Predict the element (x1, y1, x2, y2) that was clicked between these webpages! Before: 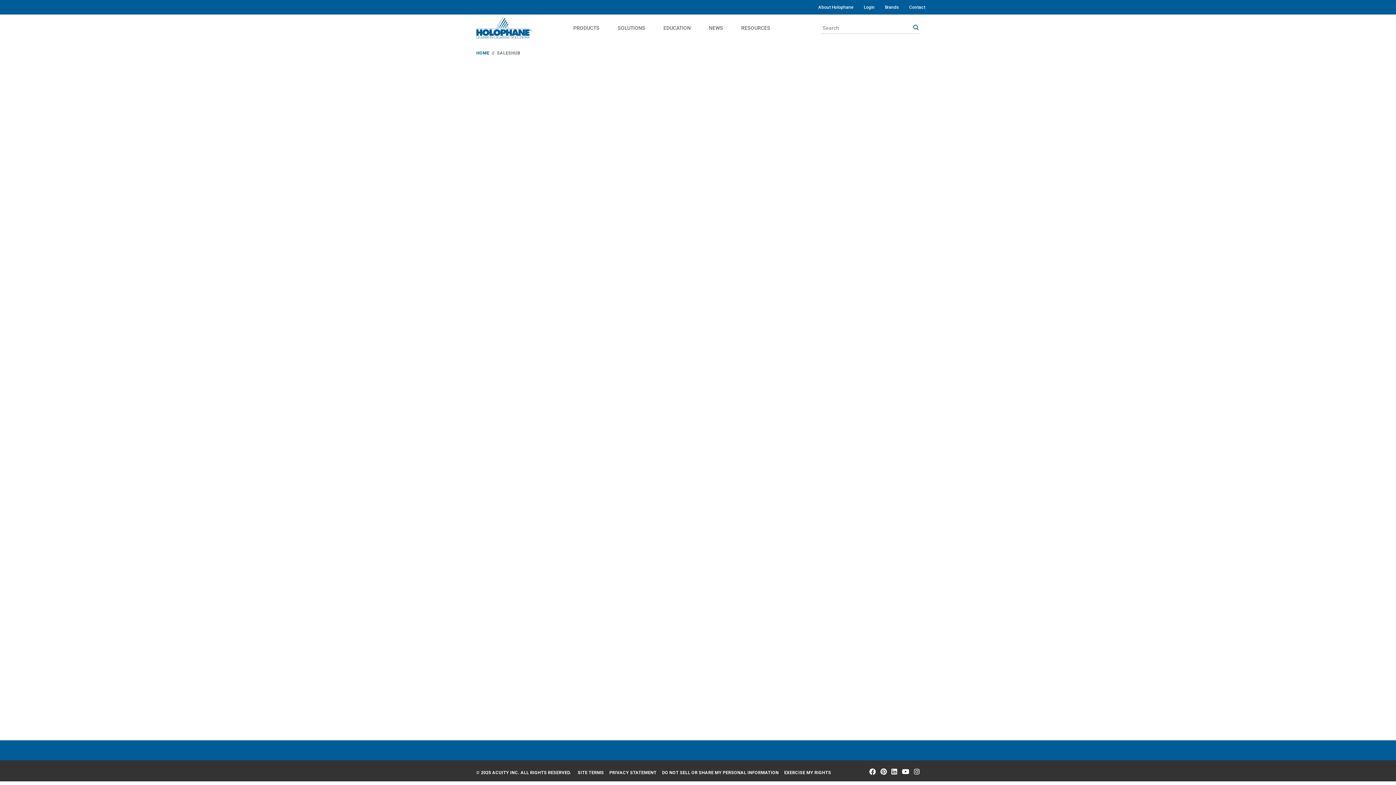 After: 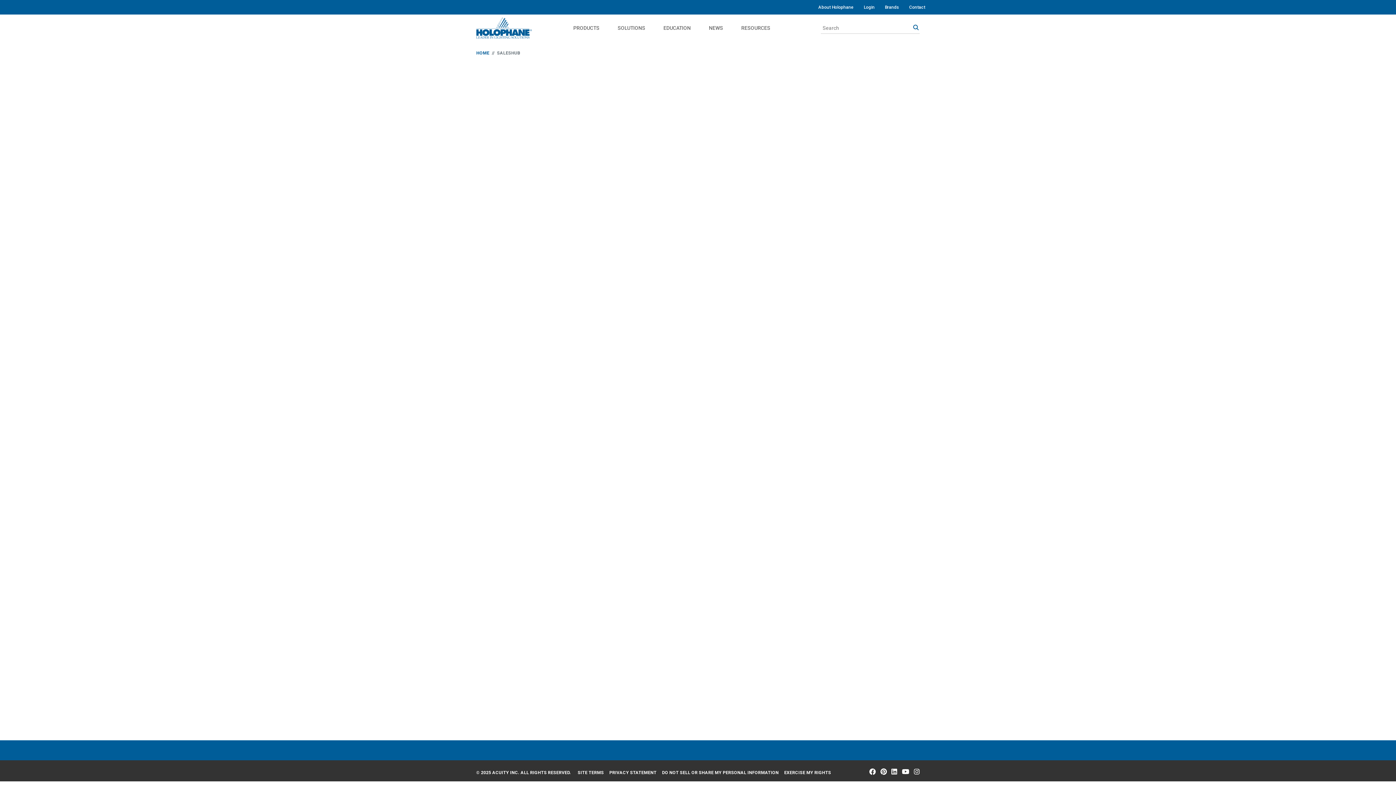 Action: label: Navigate to external site bbox: (880, 768, 886, 777)